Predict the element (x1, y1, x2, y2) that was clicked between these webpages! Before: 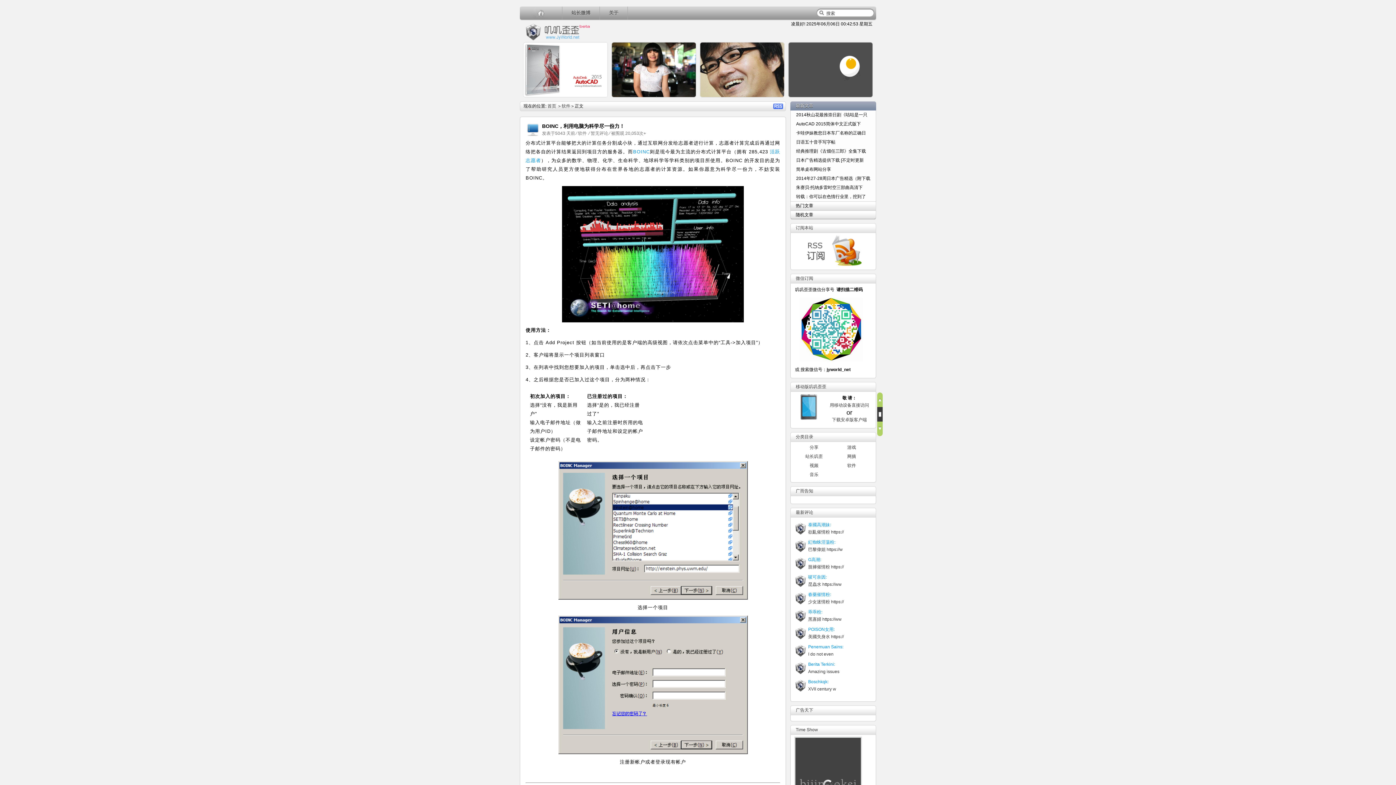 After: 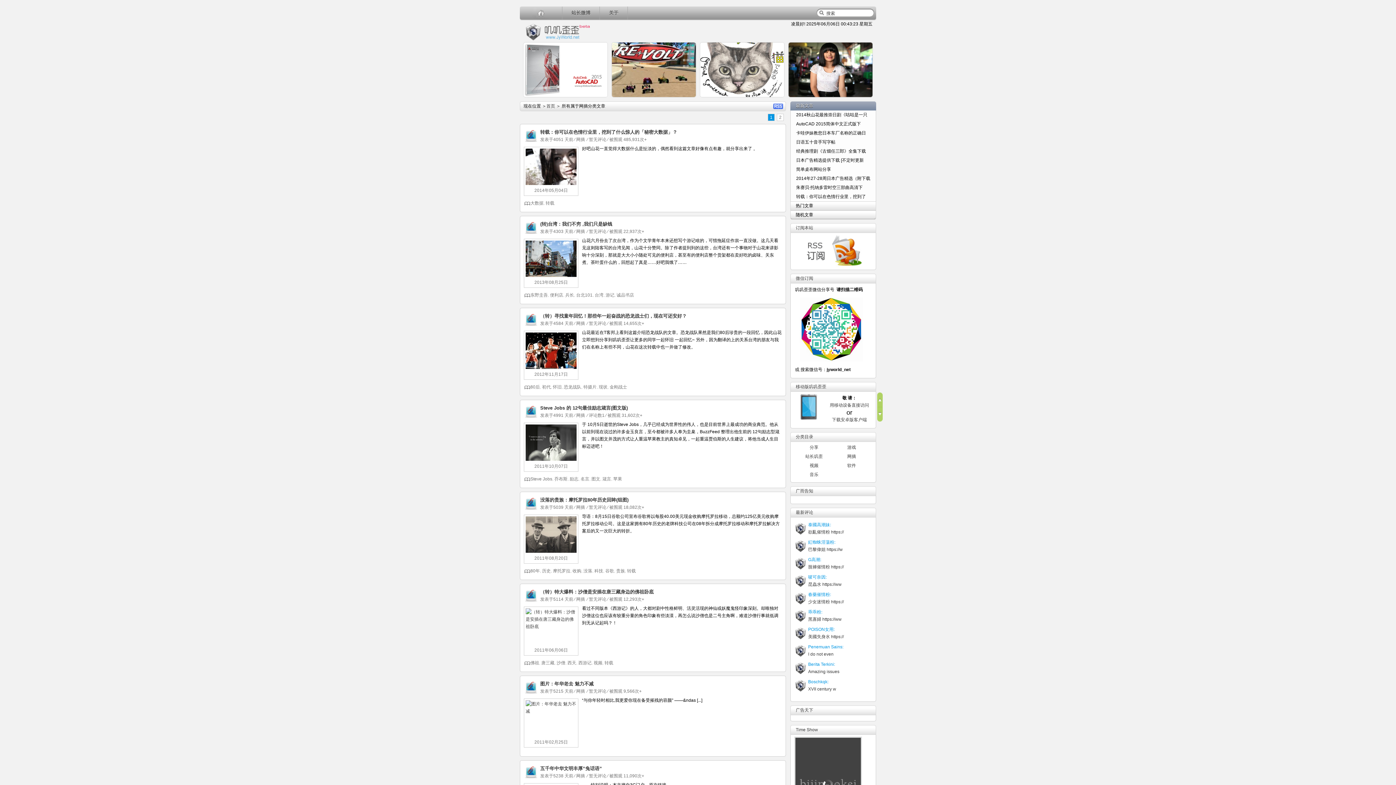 Action: label: 网摘 bbox: (847, 454, 856, 459)